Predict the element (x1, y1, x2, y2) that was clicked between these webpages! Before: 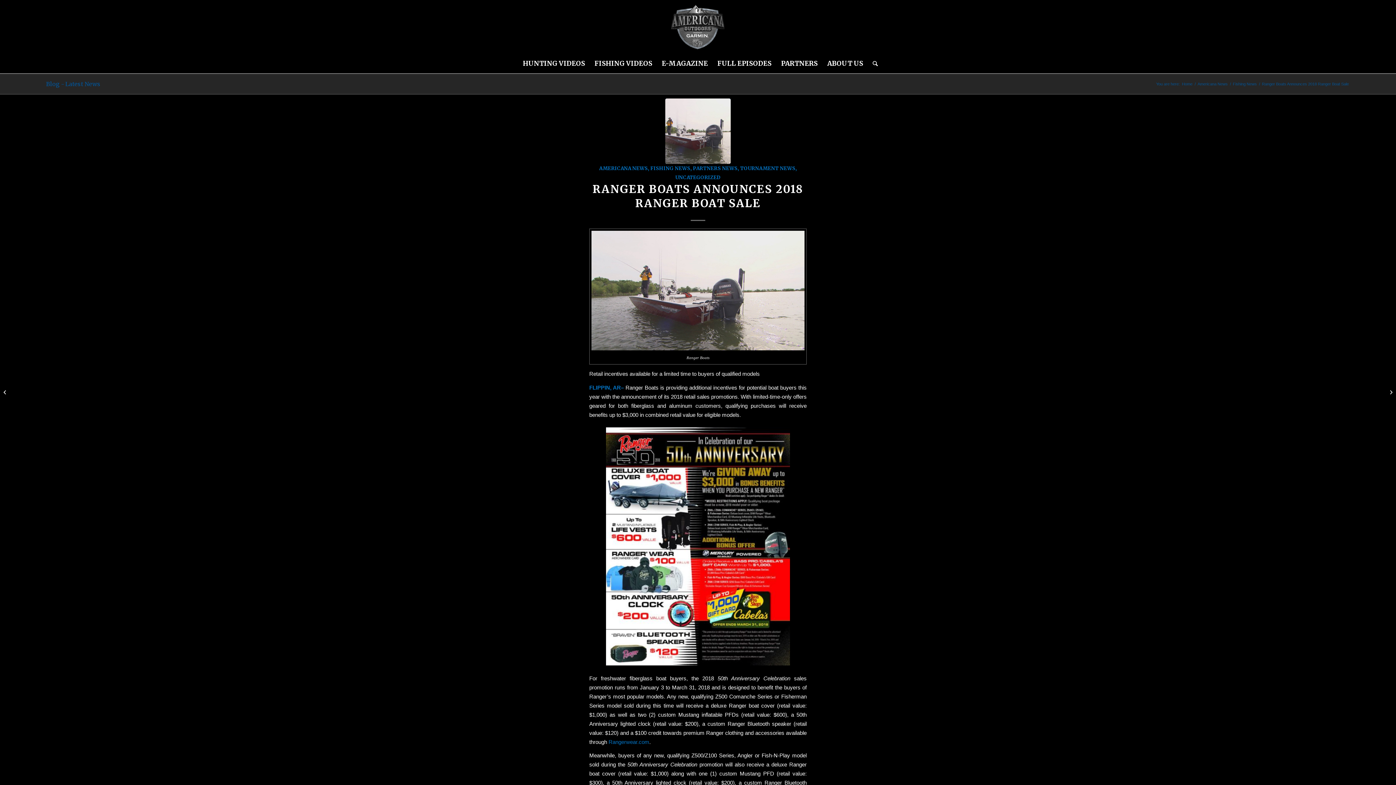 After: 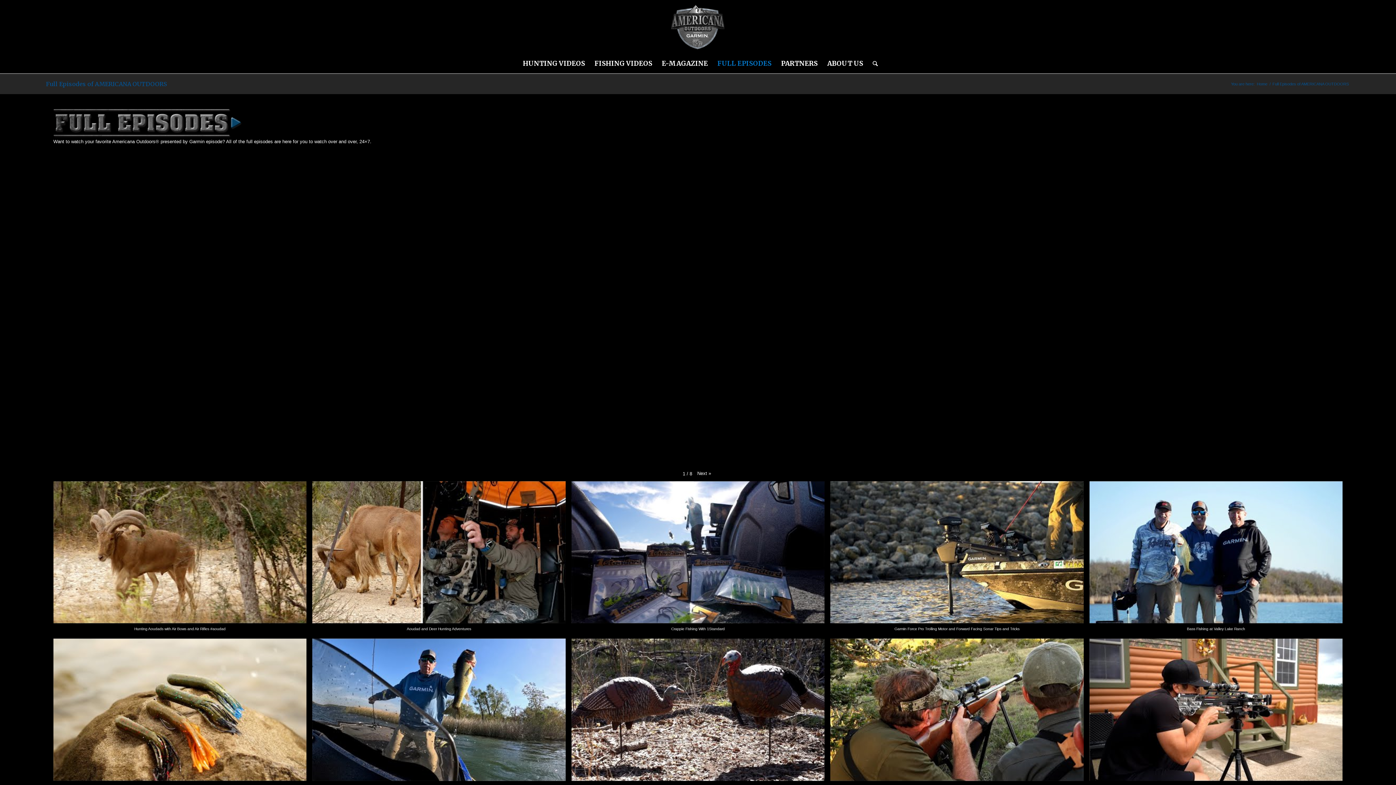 Action: label: FULL EPISODES bbox: (712, 54, 776, 72)